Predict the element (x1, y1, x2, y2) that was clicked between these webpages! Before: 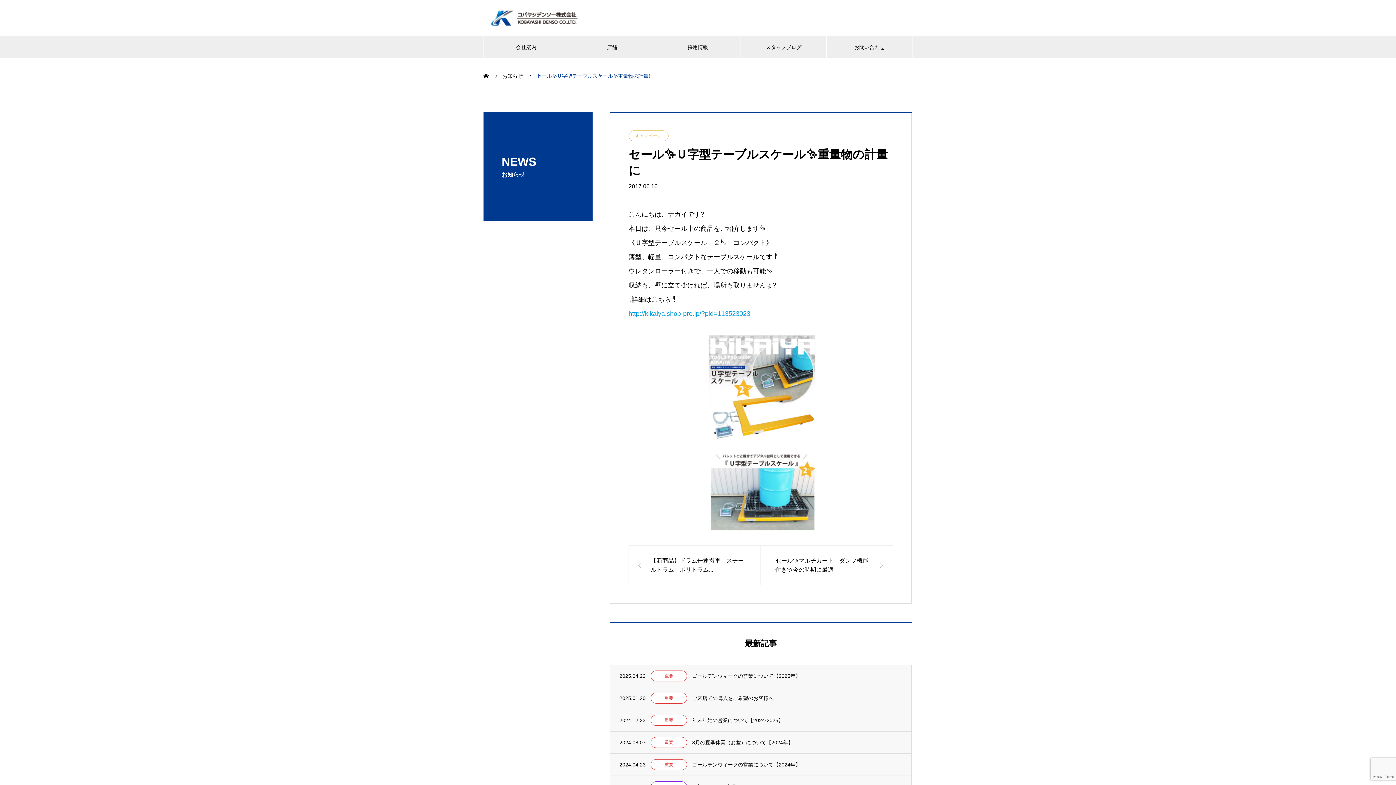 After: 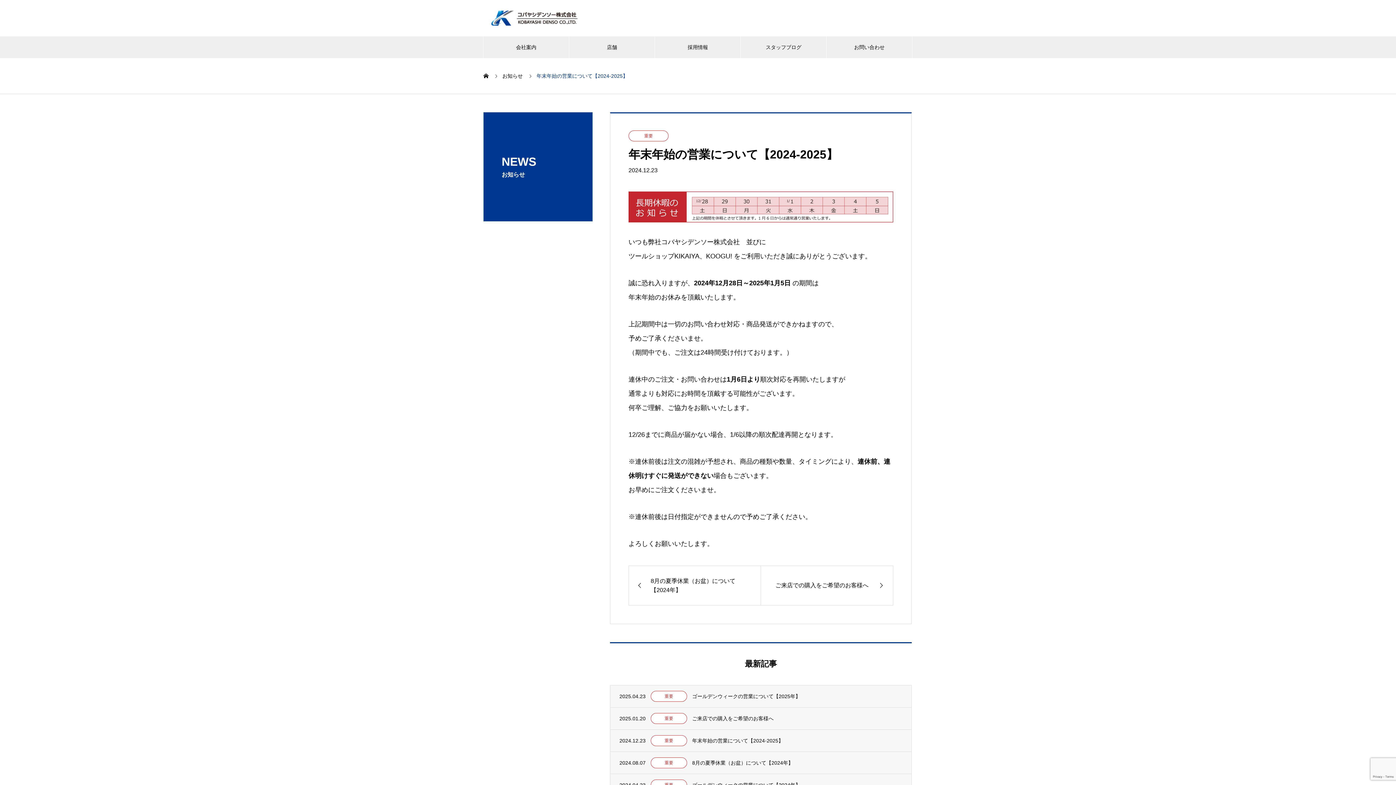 Action: bbox: (692, 709, 902, 731) label: 年末年始の営業について【2024-2025】